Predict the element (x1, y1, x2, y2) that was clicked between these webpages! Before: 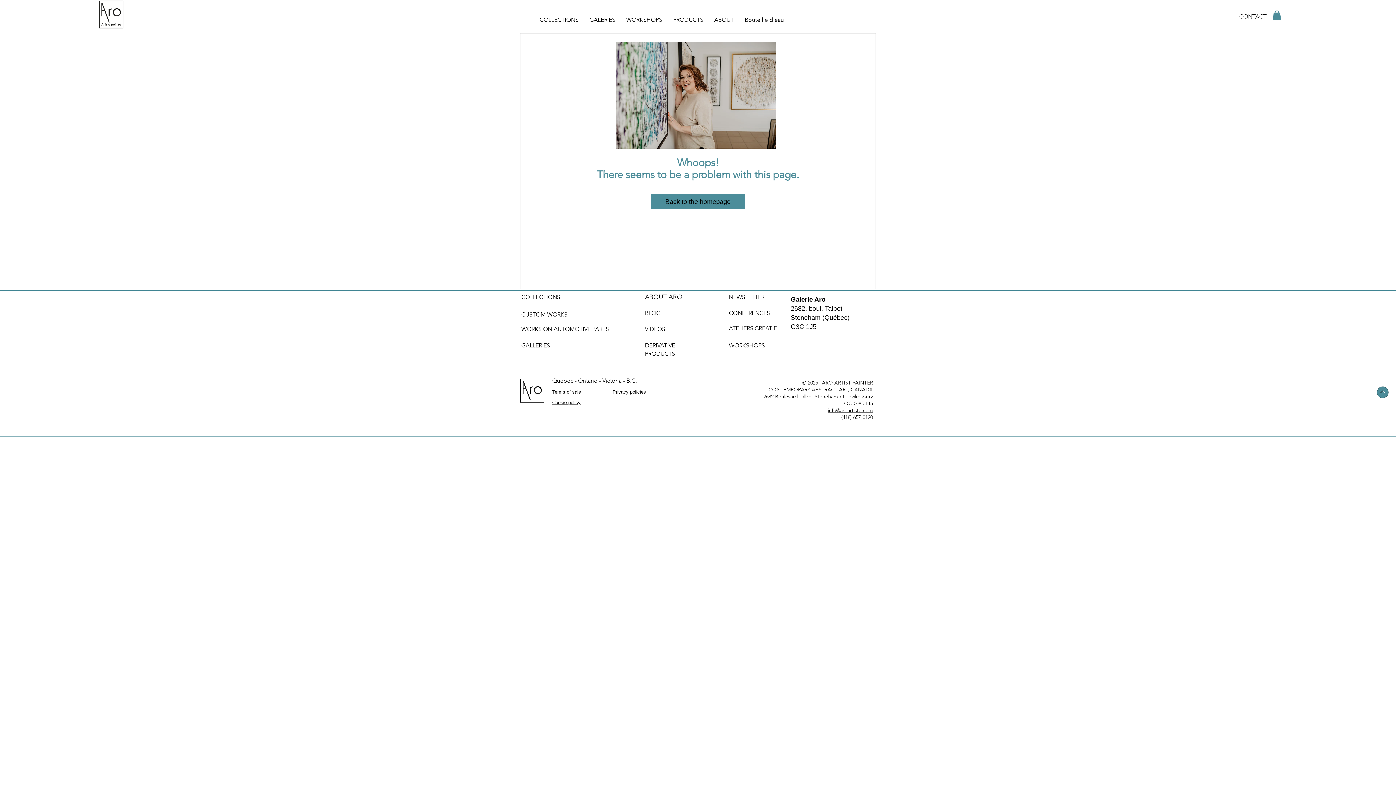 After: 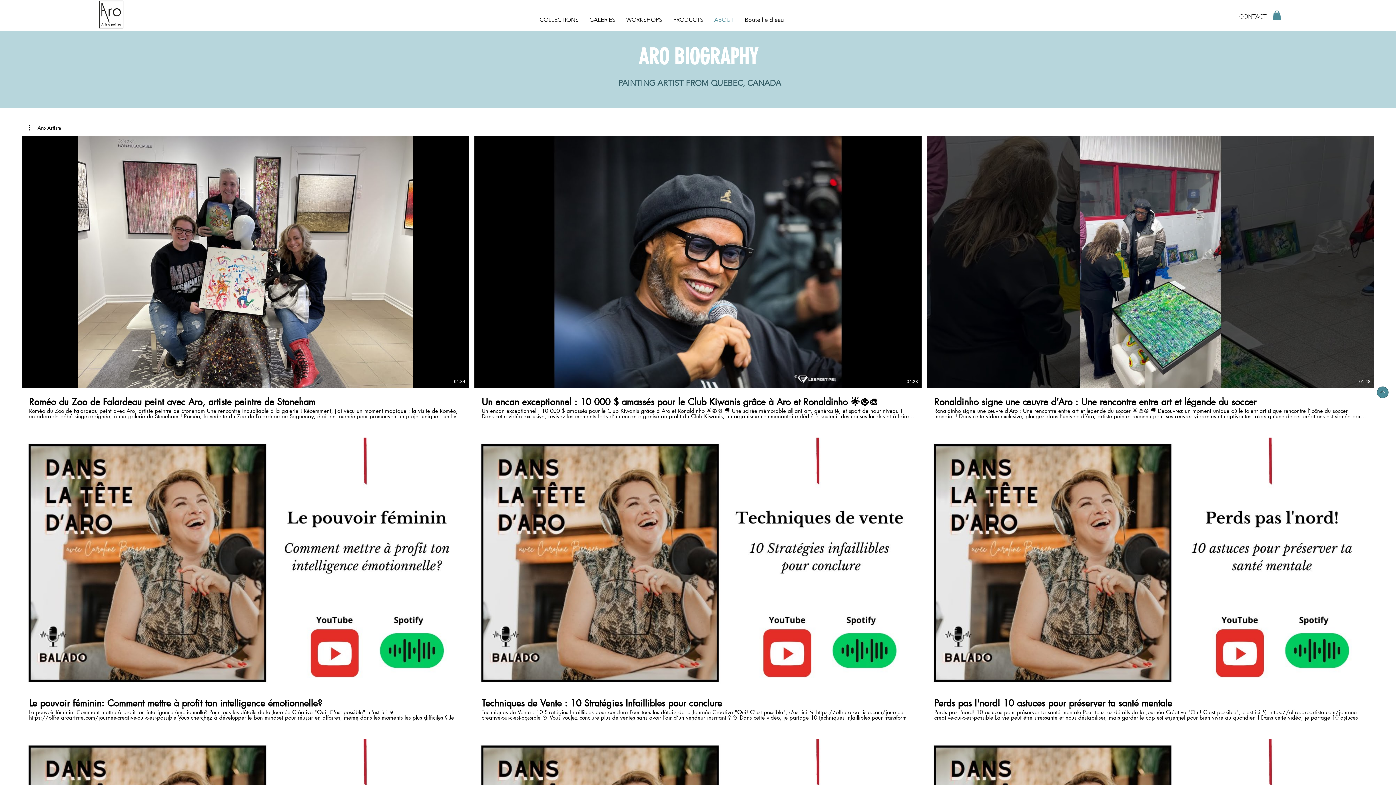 Action: bbox: (645, 325, 665, 332) label: VIDEOS